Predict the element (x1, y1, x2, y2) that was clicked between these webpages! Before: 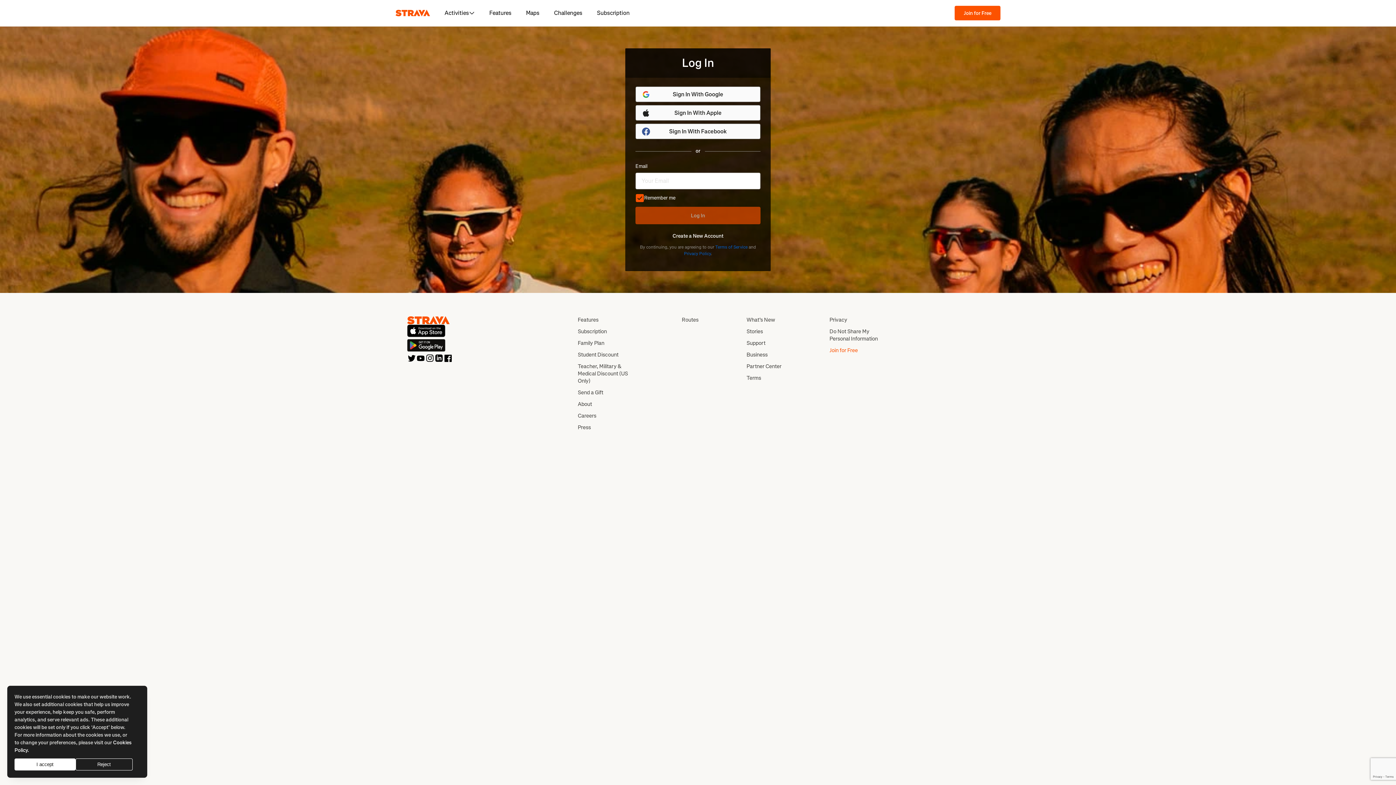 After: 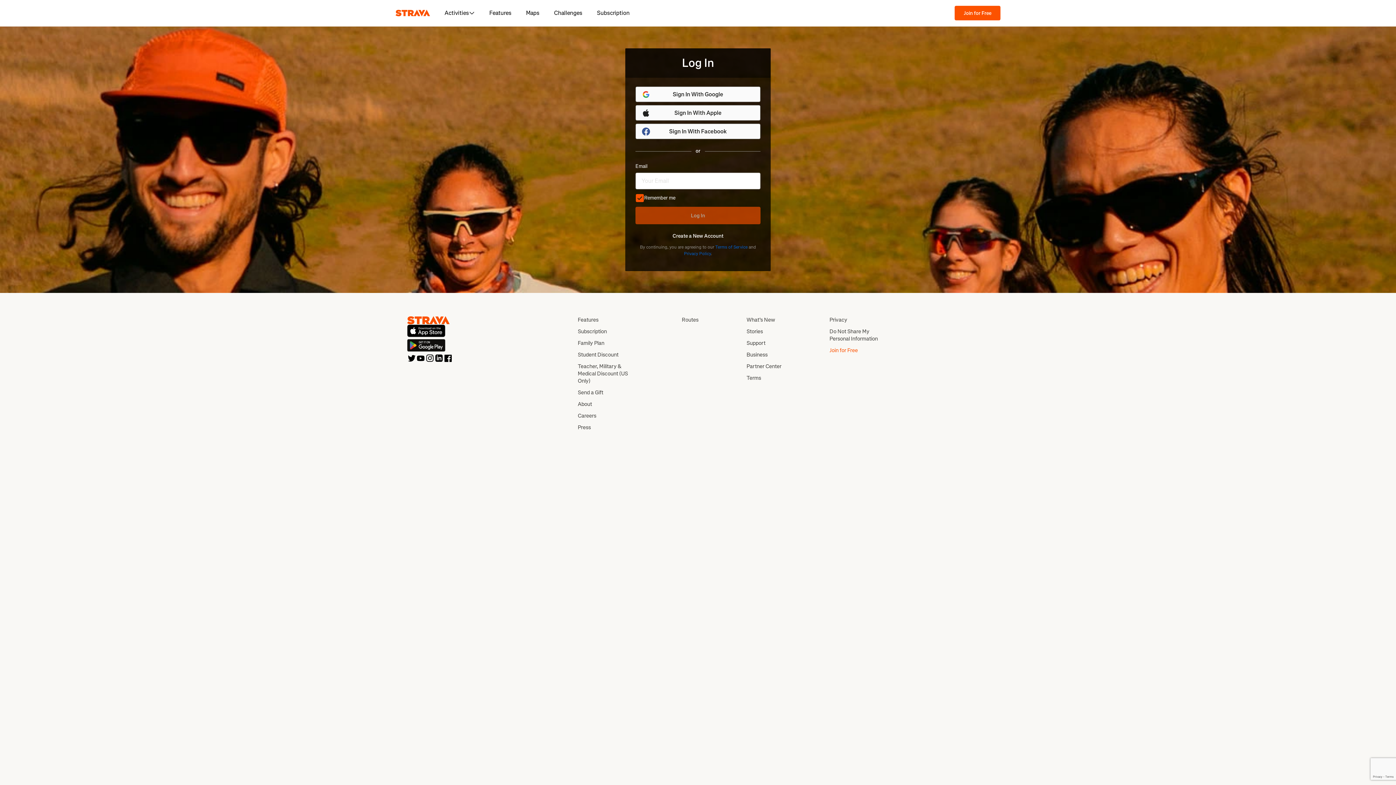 Action: label: I accept bbox: (14, 758, 75, 770)